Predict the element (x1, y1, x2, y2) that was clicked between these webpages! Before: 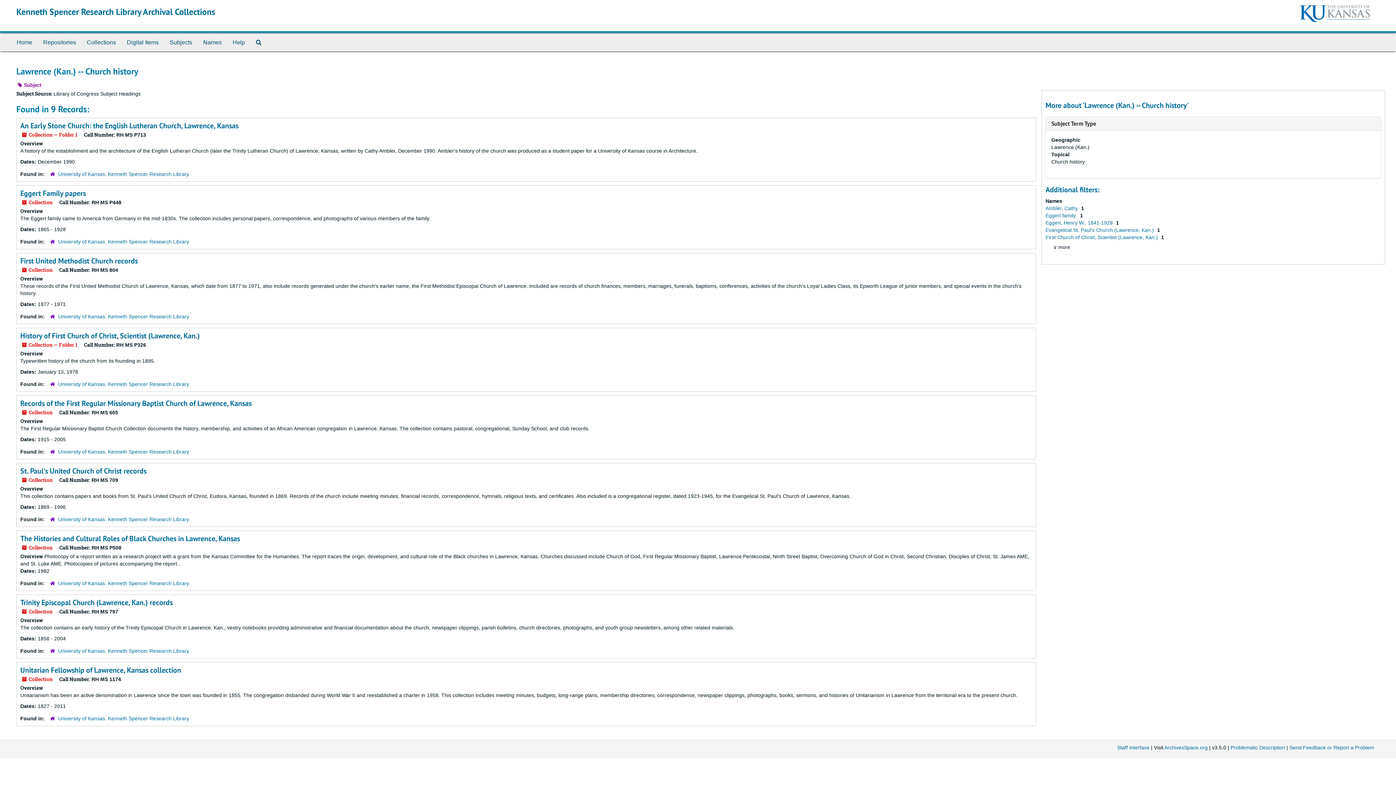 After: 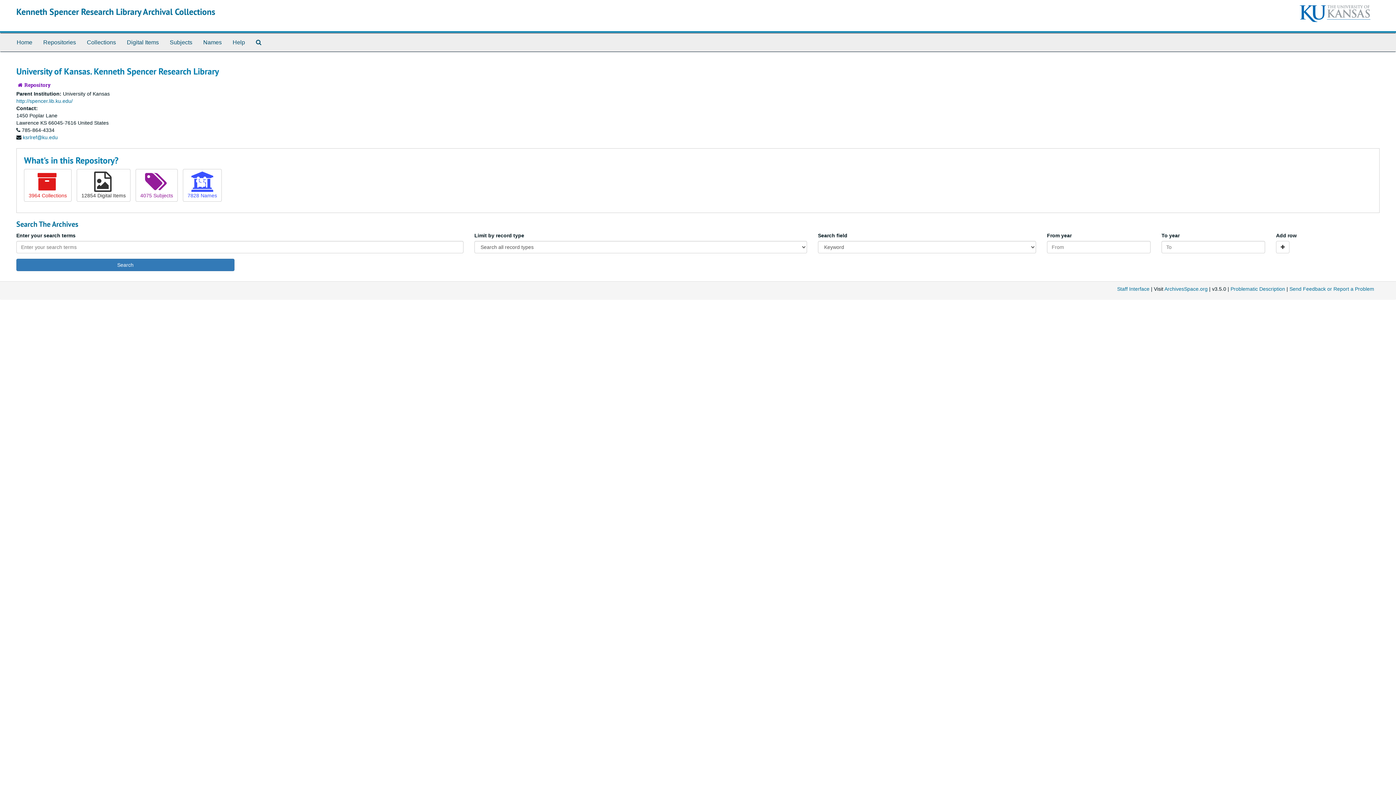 Action: bbox: (58, 171, 189, 177) label: University of Kansas. Kenneth Spencer Research Library